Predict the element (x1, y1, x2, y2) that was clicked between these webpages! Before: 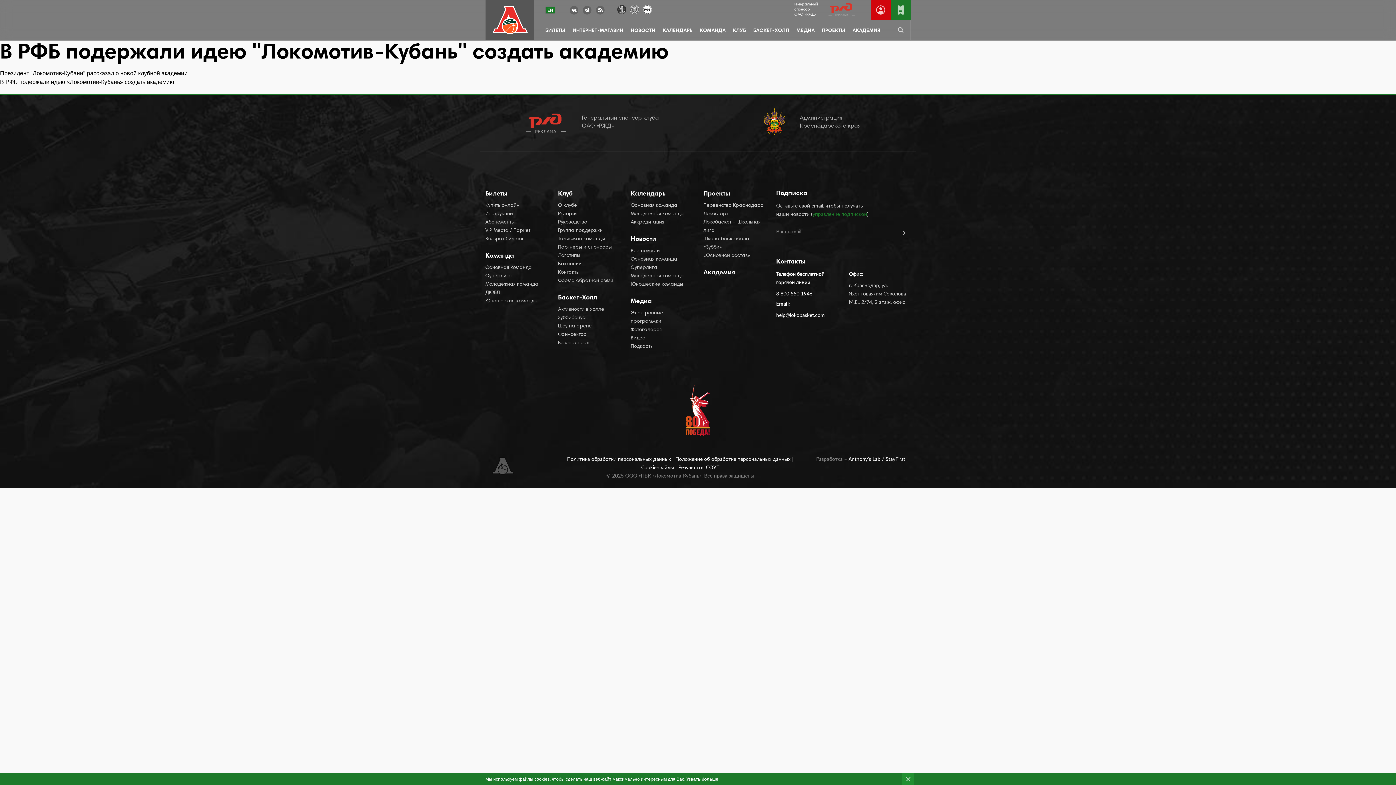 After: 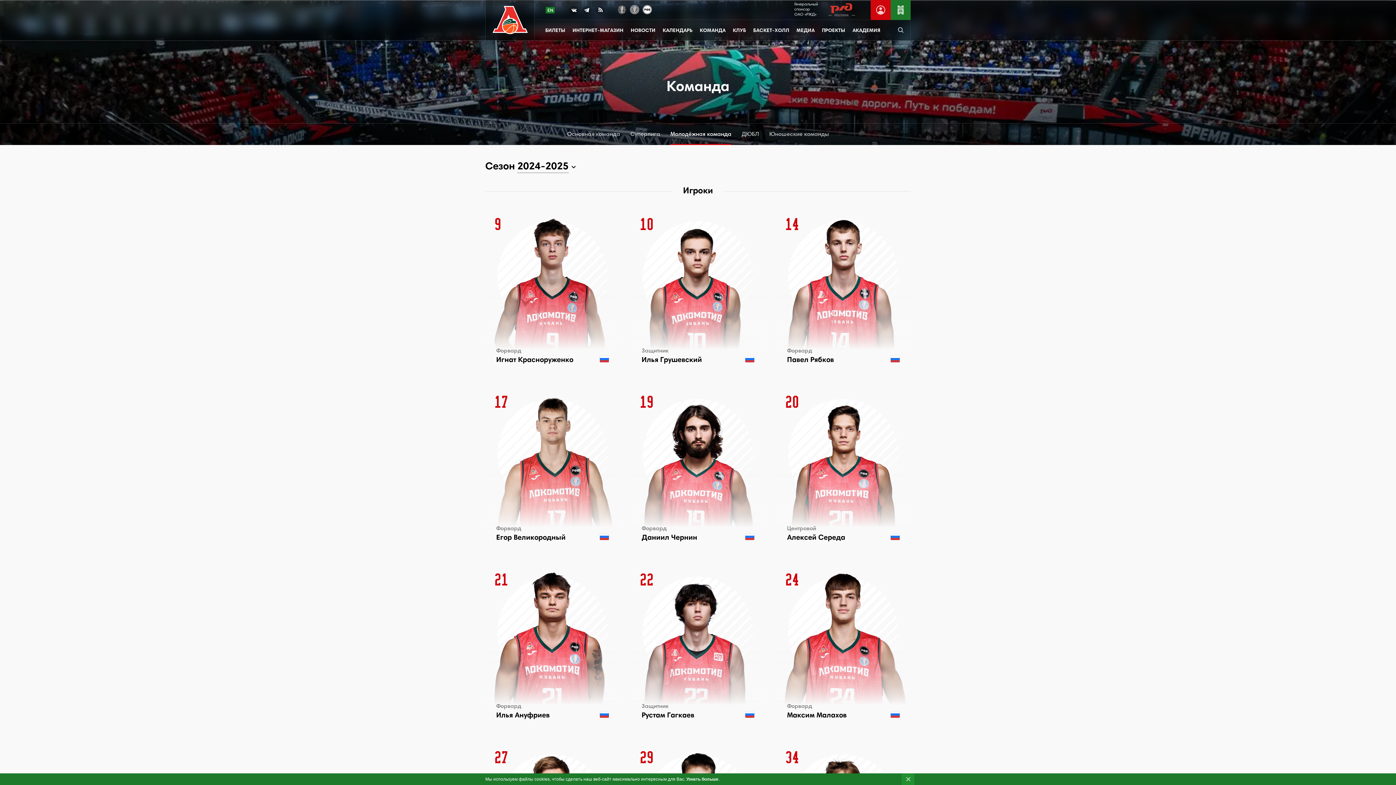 Action: bbox: (485, 280, 547, 289) label: Молодёжная команда